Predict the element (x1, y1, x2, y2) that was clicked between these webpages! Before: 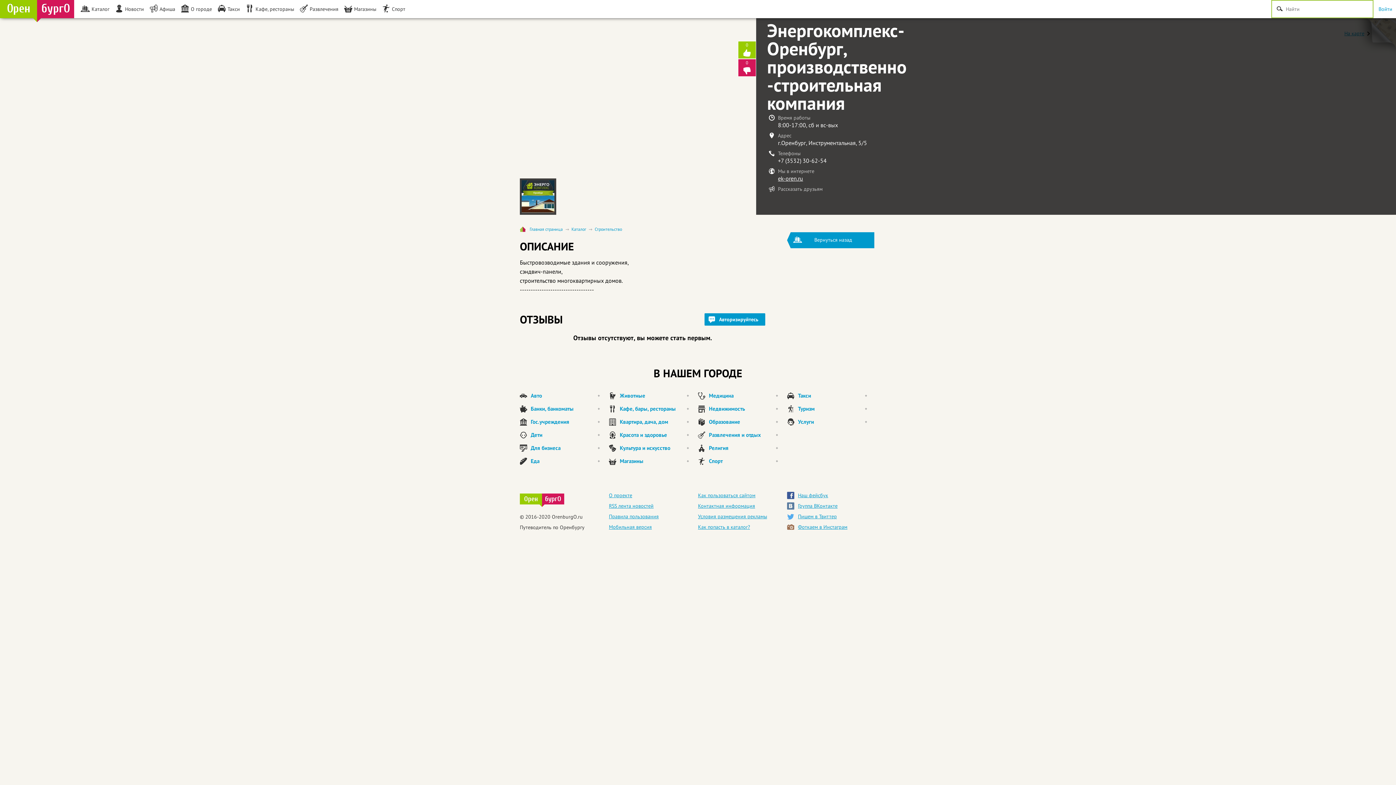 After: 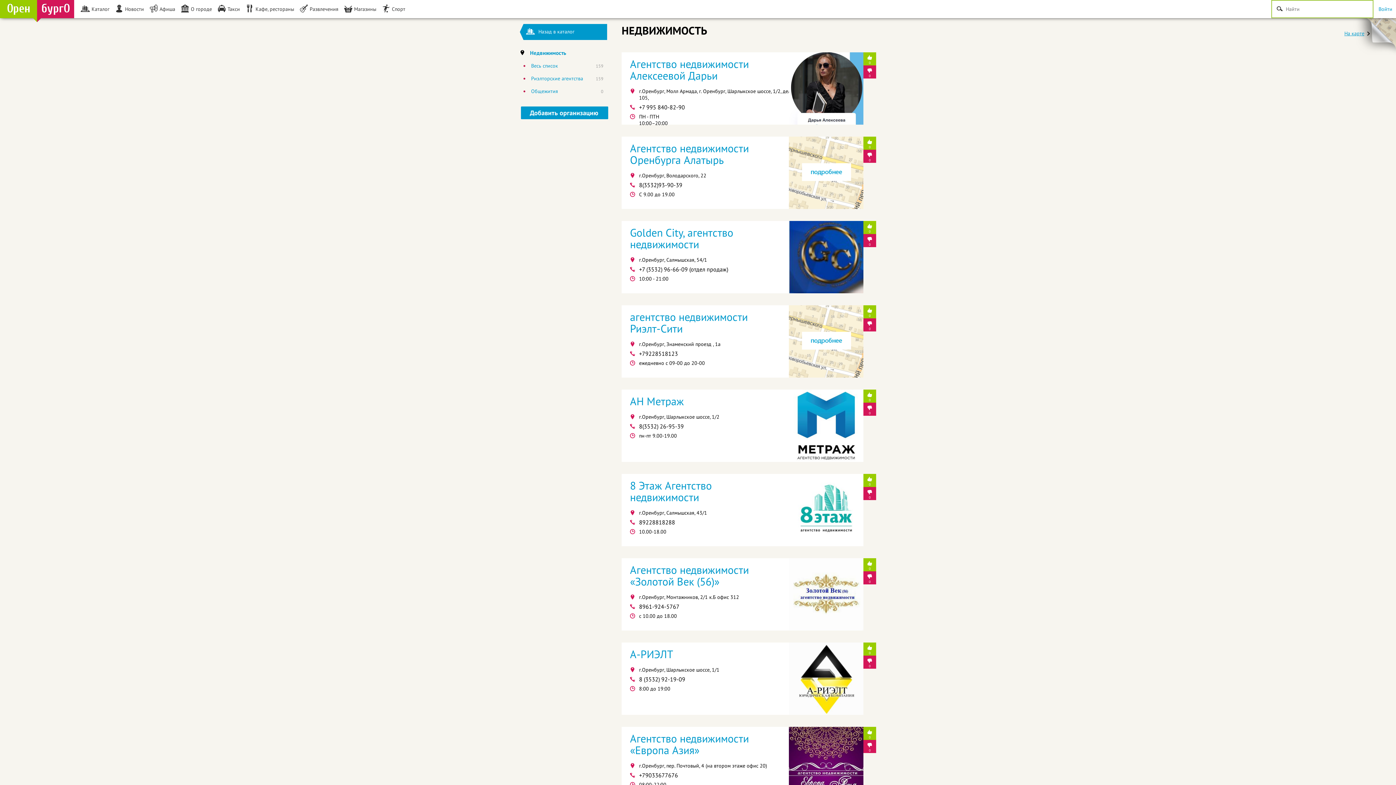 Action: bbox: (694, 402, 781, 415) label: Недвижимость
+